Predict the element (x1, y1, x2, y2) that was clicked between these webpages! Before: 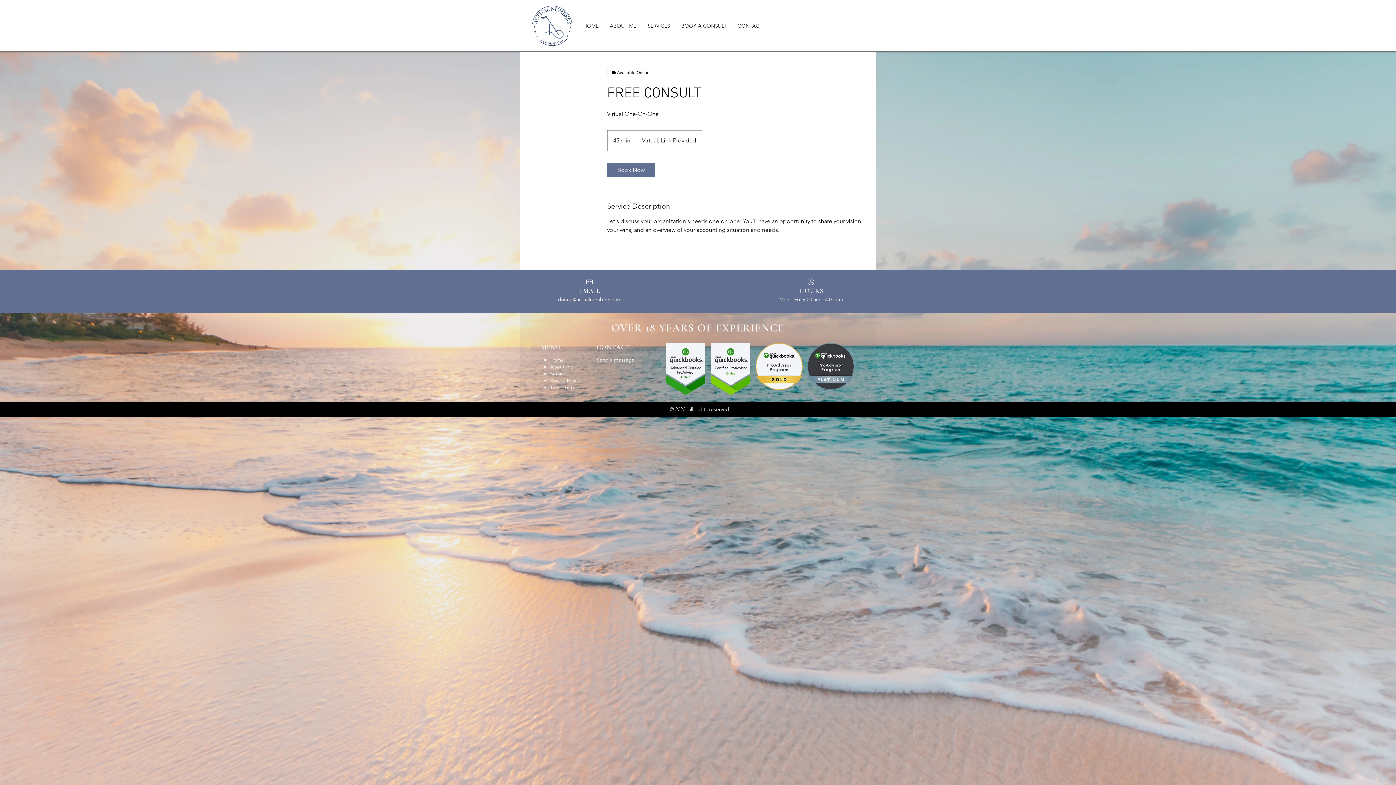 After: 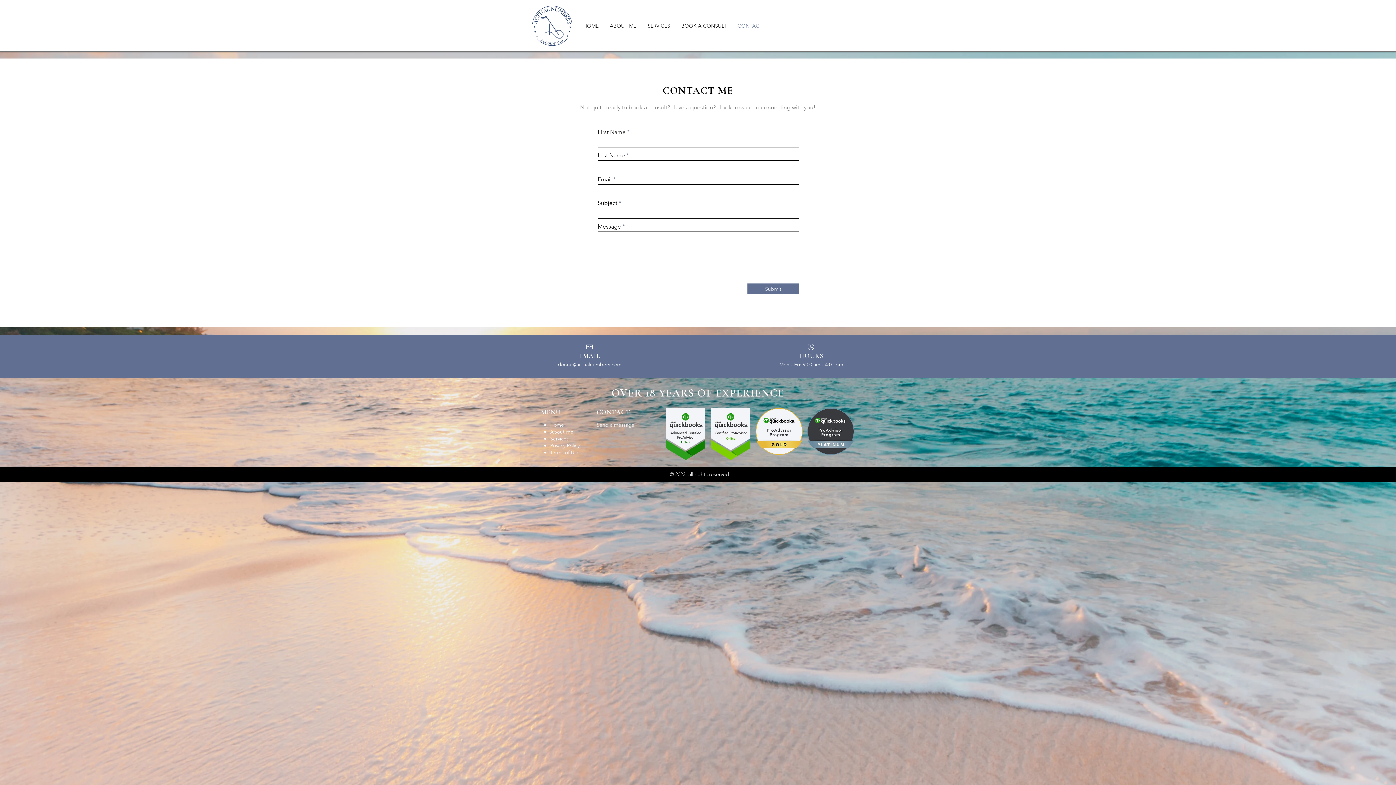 Action: label: Send a message​ bbox: (596, 356, 634, 363)